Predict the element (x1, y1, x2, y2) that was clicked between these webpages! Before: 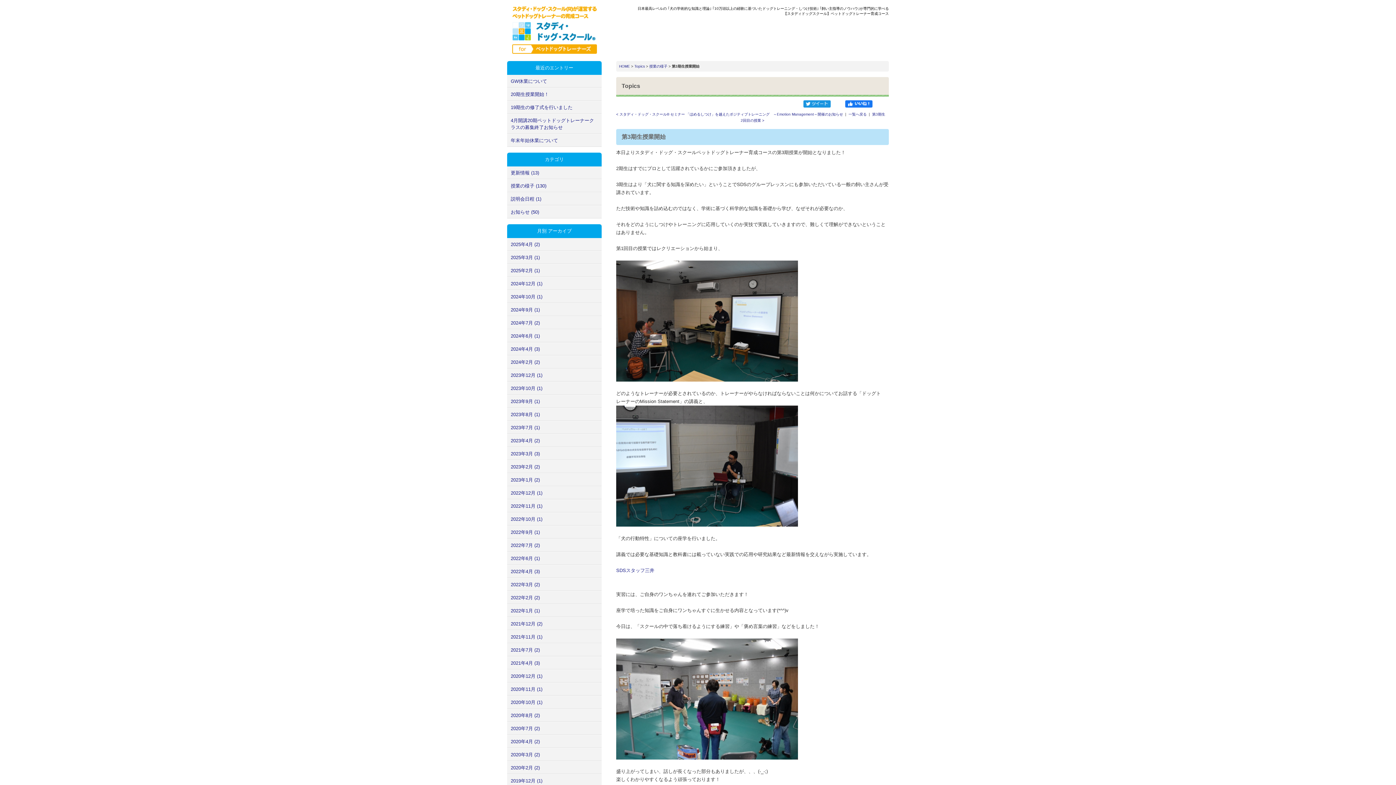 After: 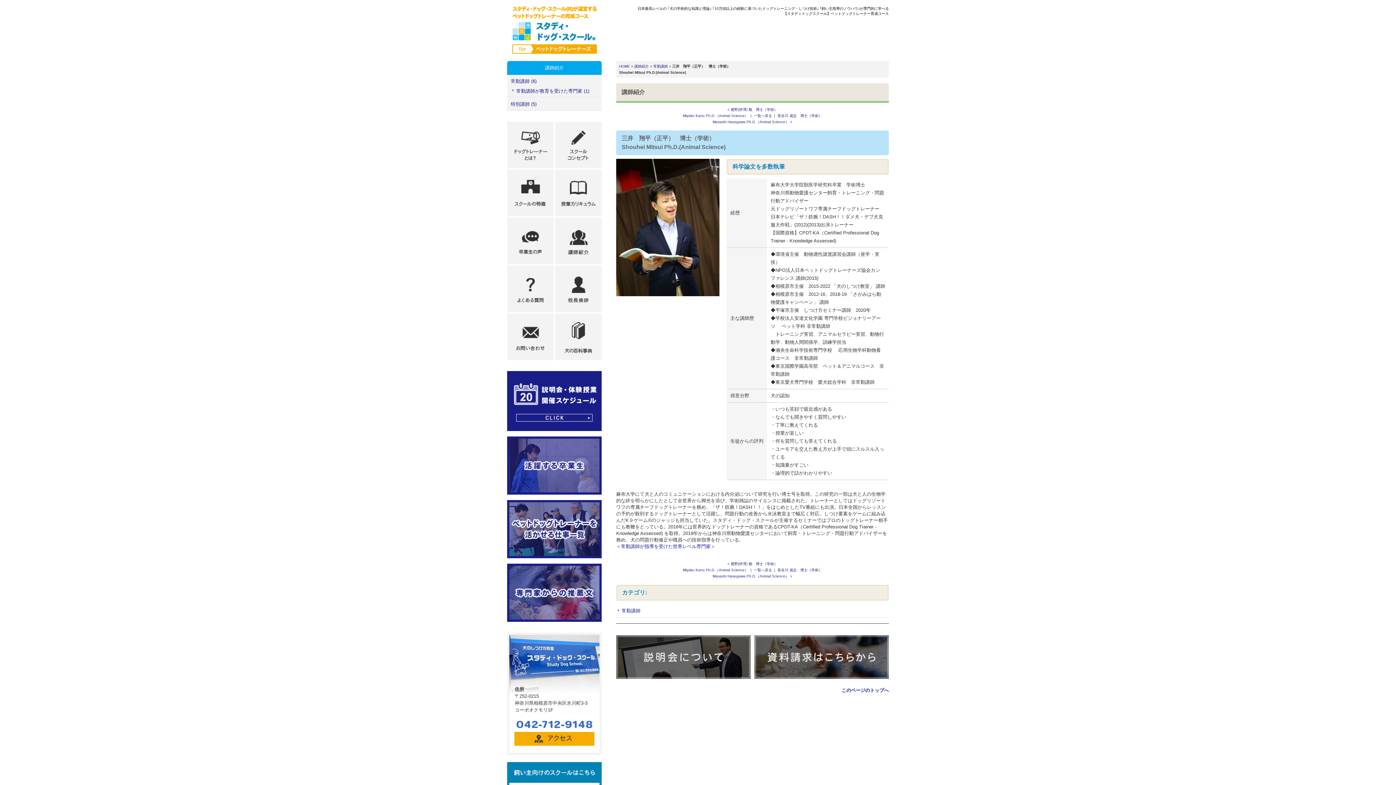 Action: label: SDSスタッフ三井 bbox: (616, 568, 654, 573)